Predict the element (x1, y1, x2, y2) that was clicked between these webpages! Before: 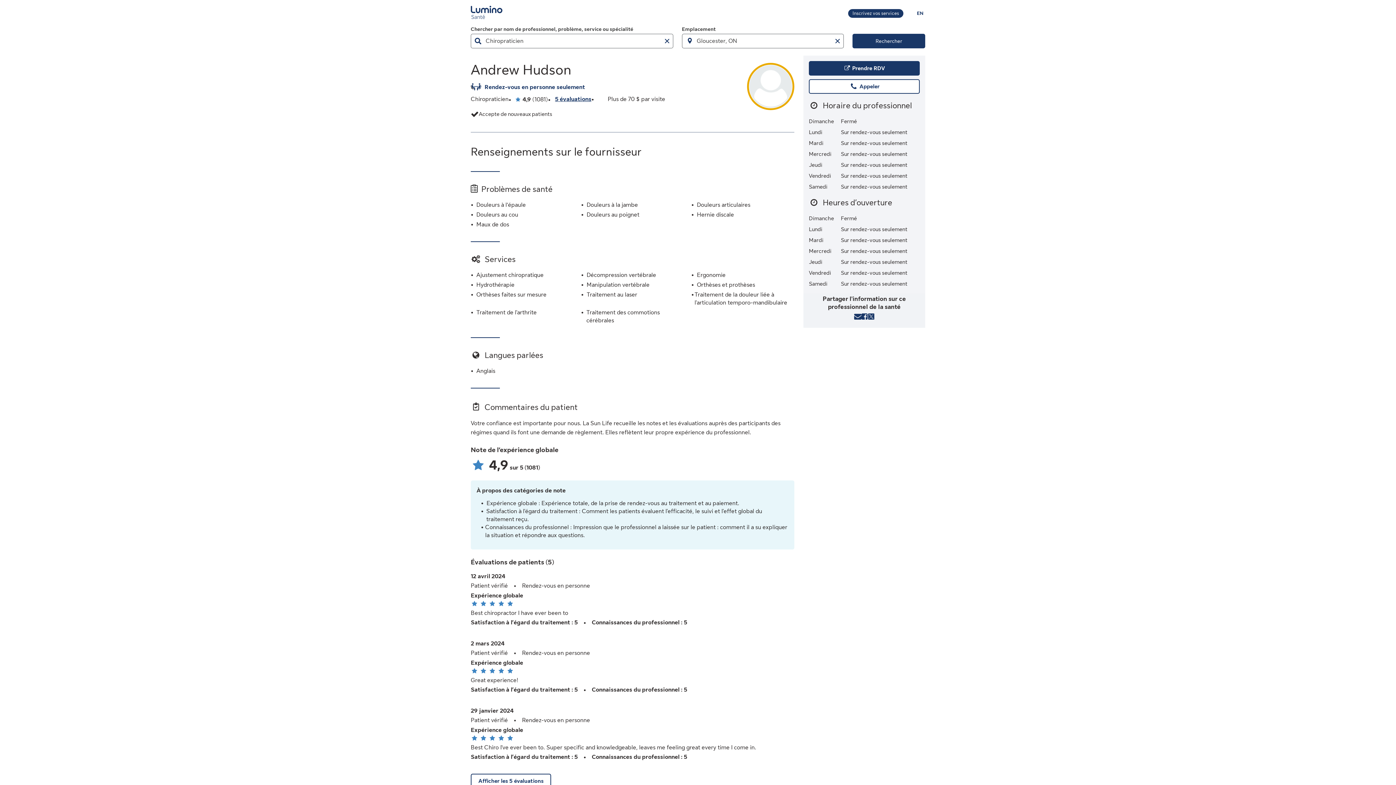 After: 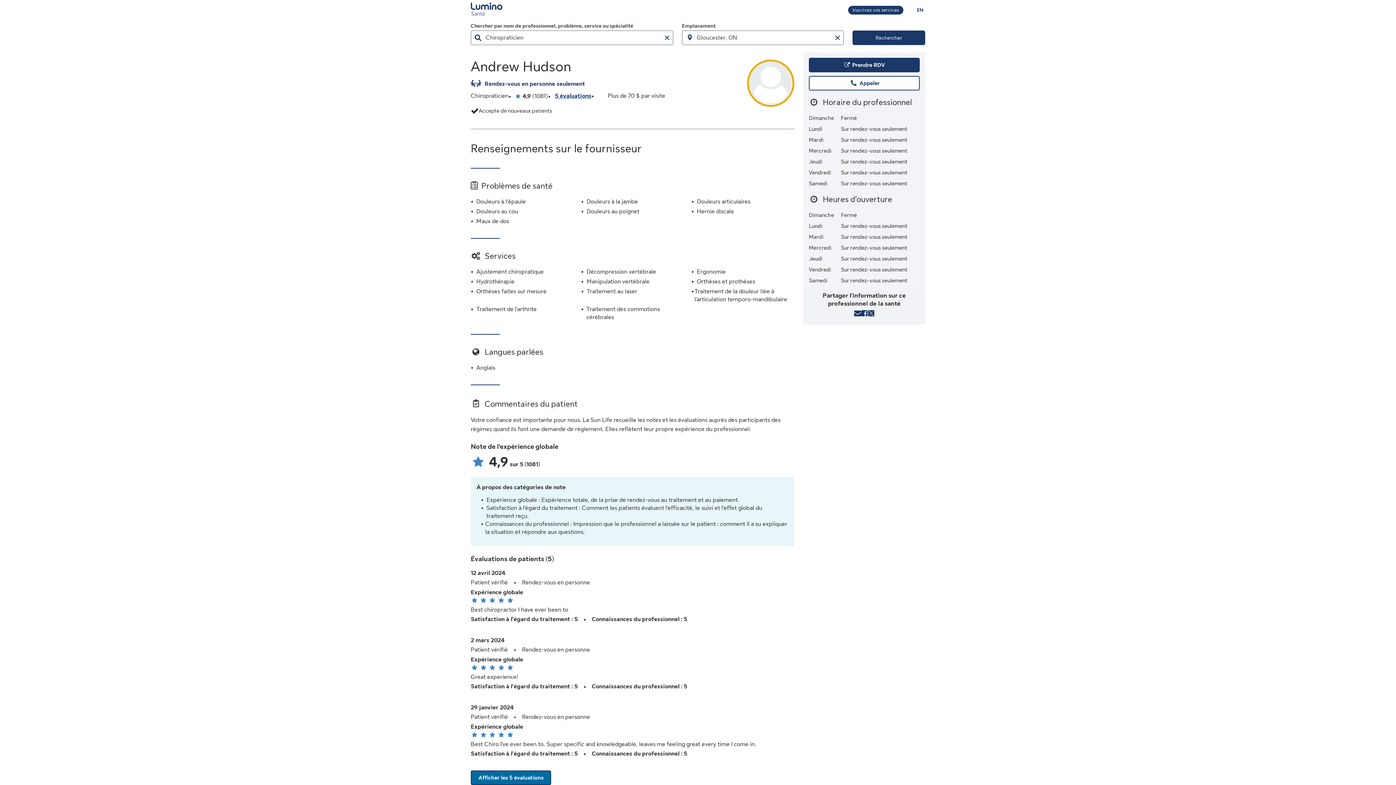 Action: label: Afficher les 5 évaluations bbox: (470, 774, 551, 788)